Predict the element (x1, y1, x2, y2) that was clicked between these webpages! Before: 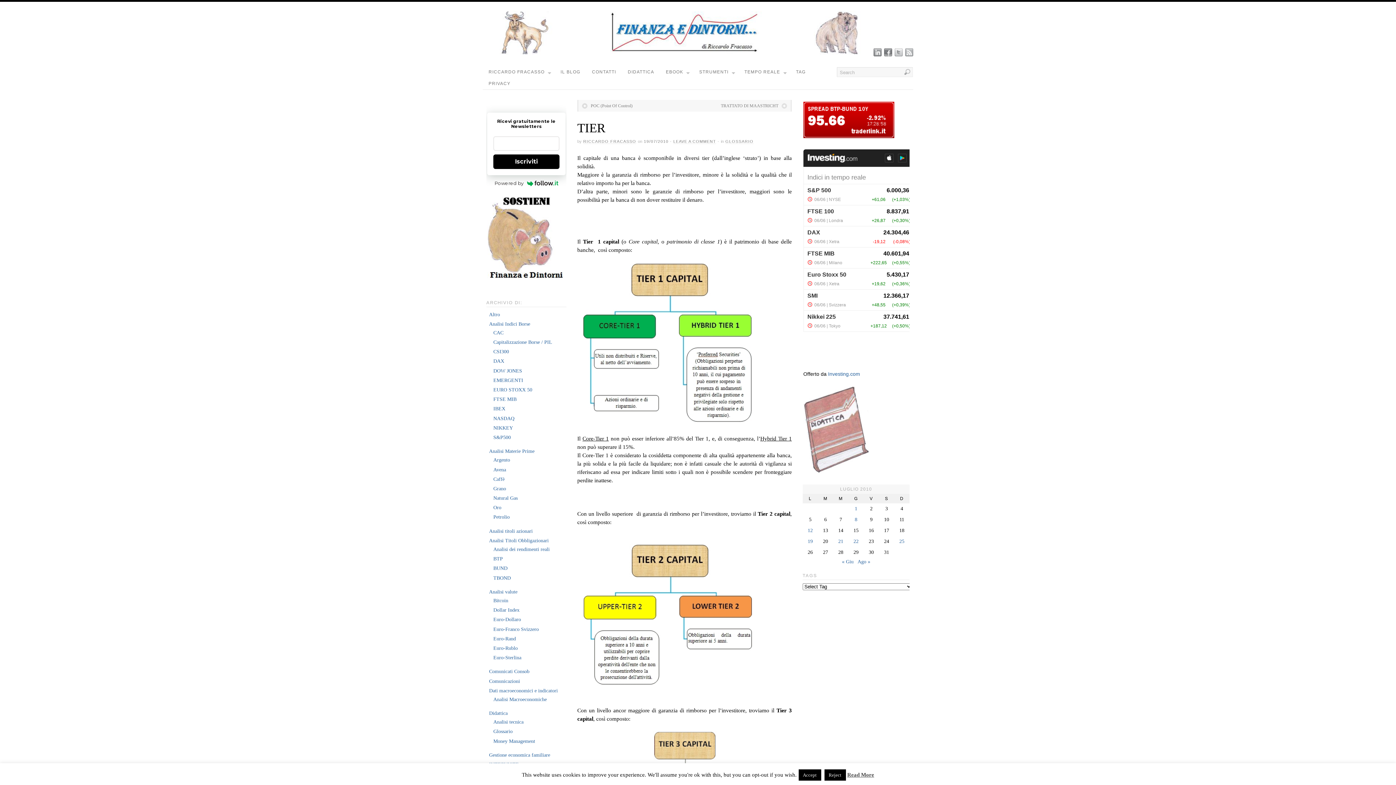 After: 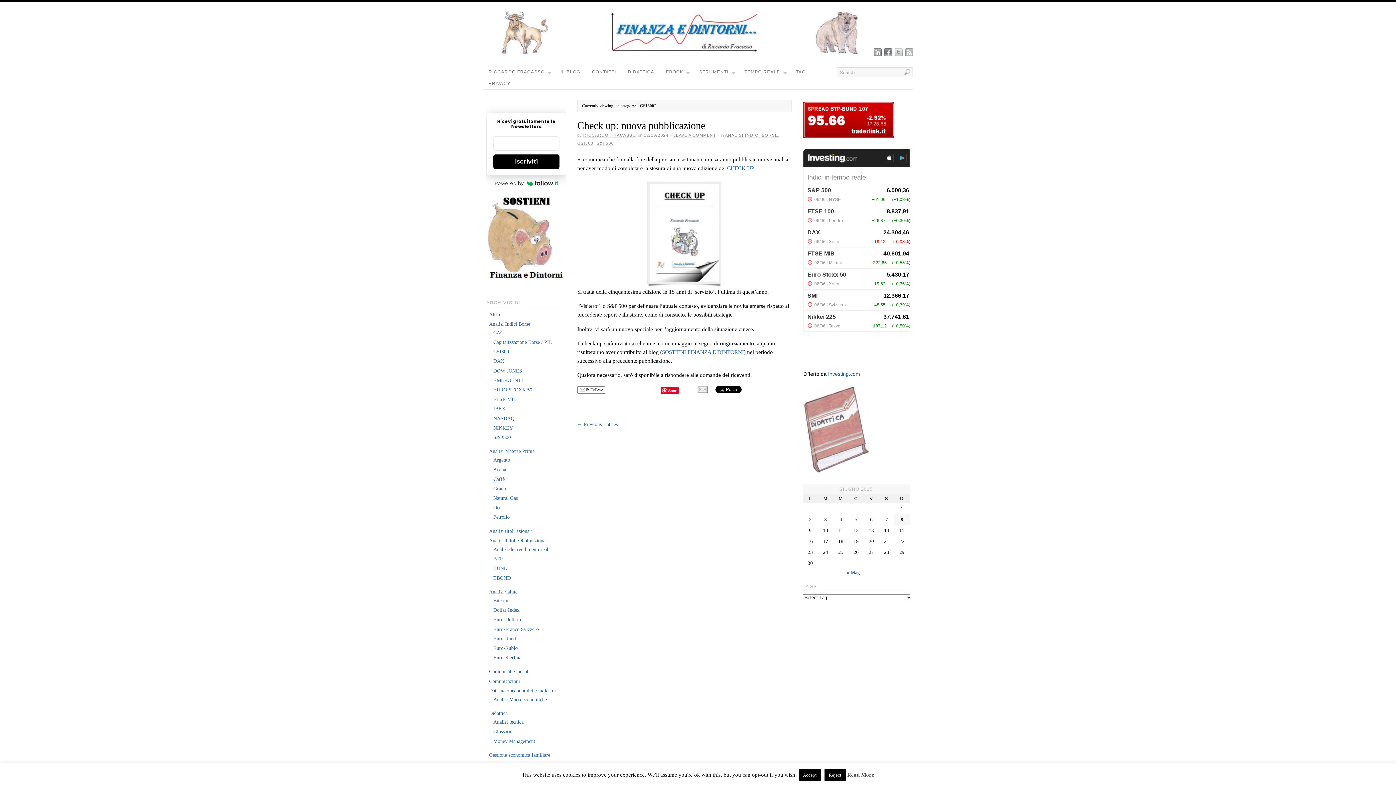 Action: label: CSI300 bbox: (493, 349, 509, 354)